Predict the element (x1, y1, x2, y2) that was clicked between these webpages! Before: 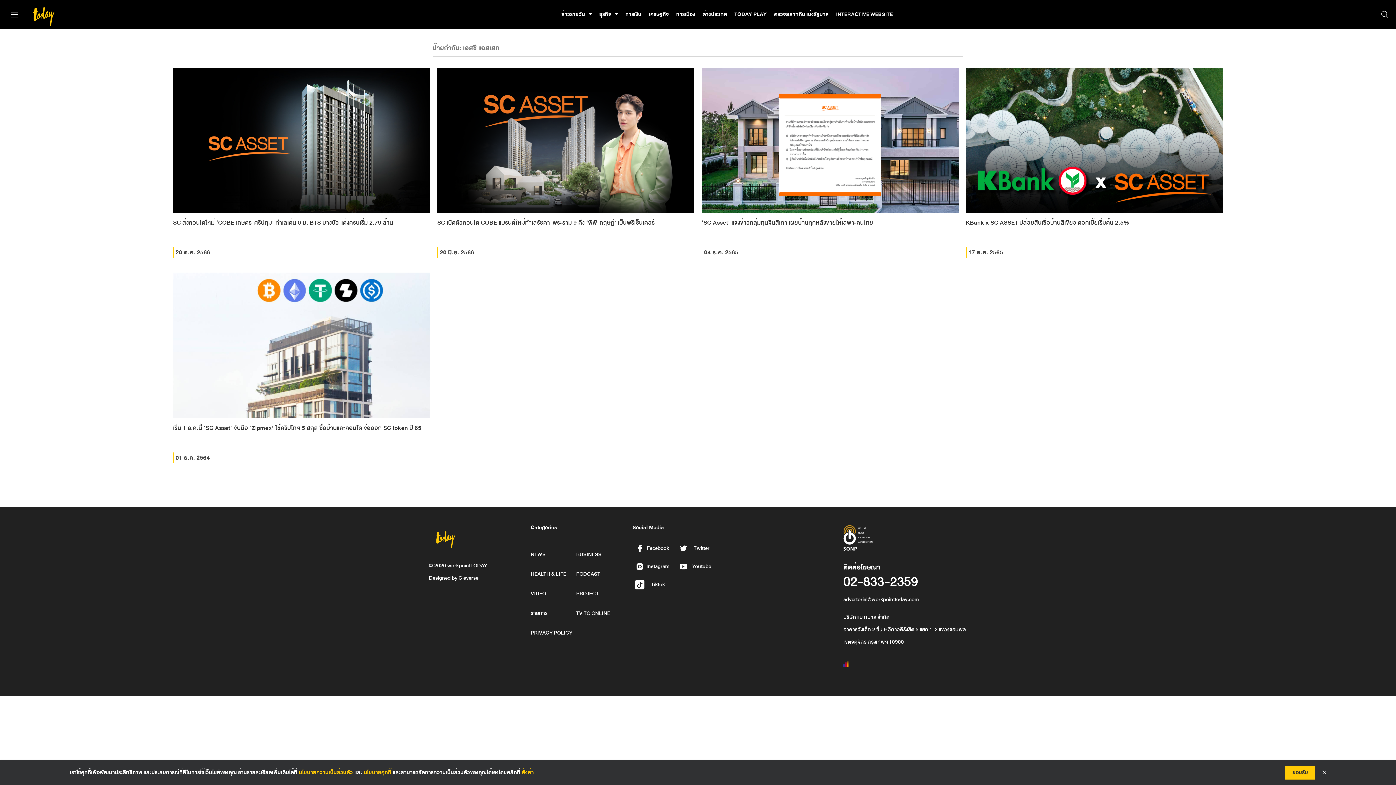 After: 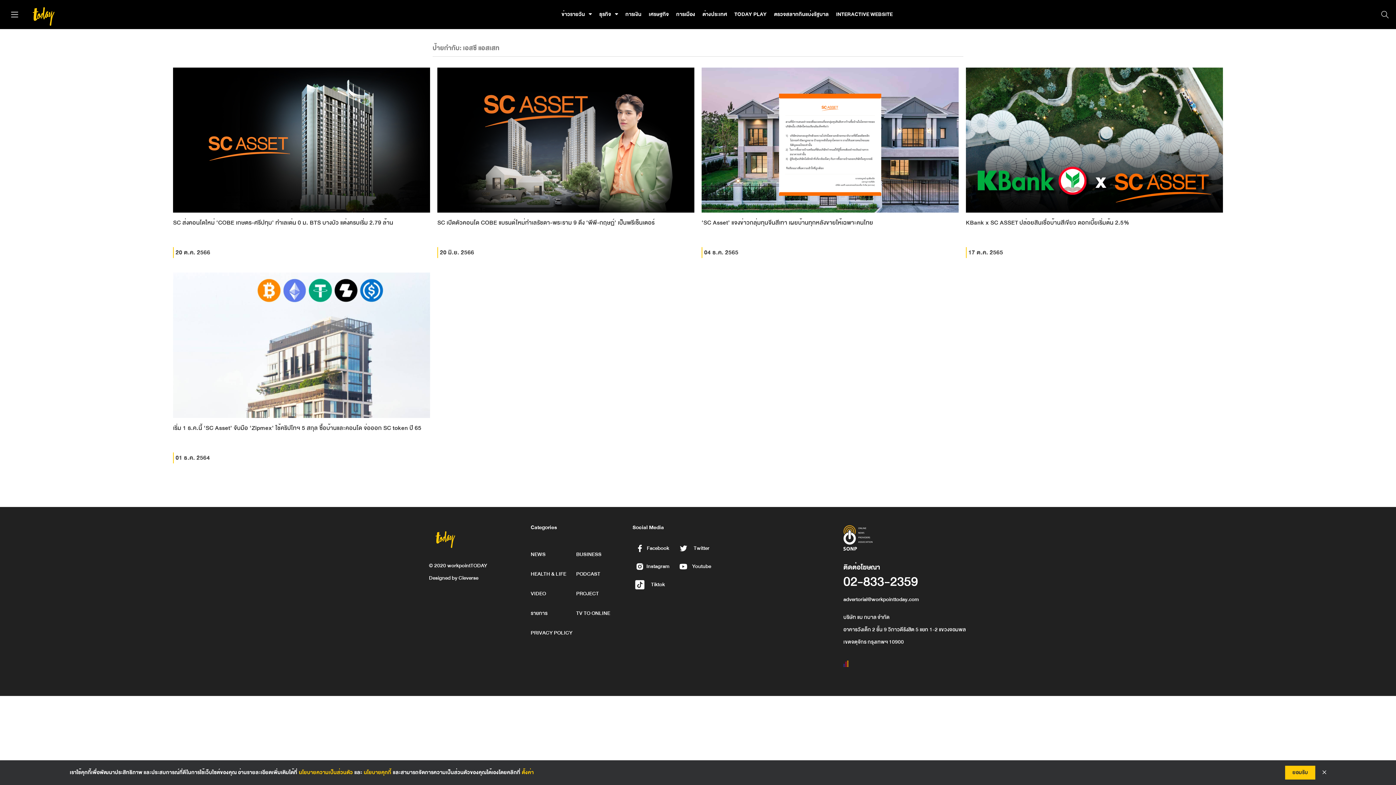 Action: bbox: (632, 541, 647, 555)